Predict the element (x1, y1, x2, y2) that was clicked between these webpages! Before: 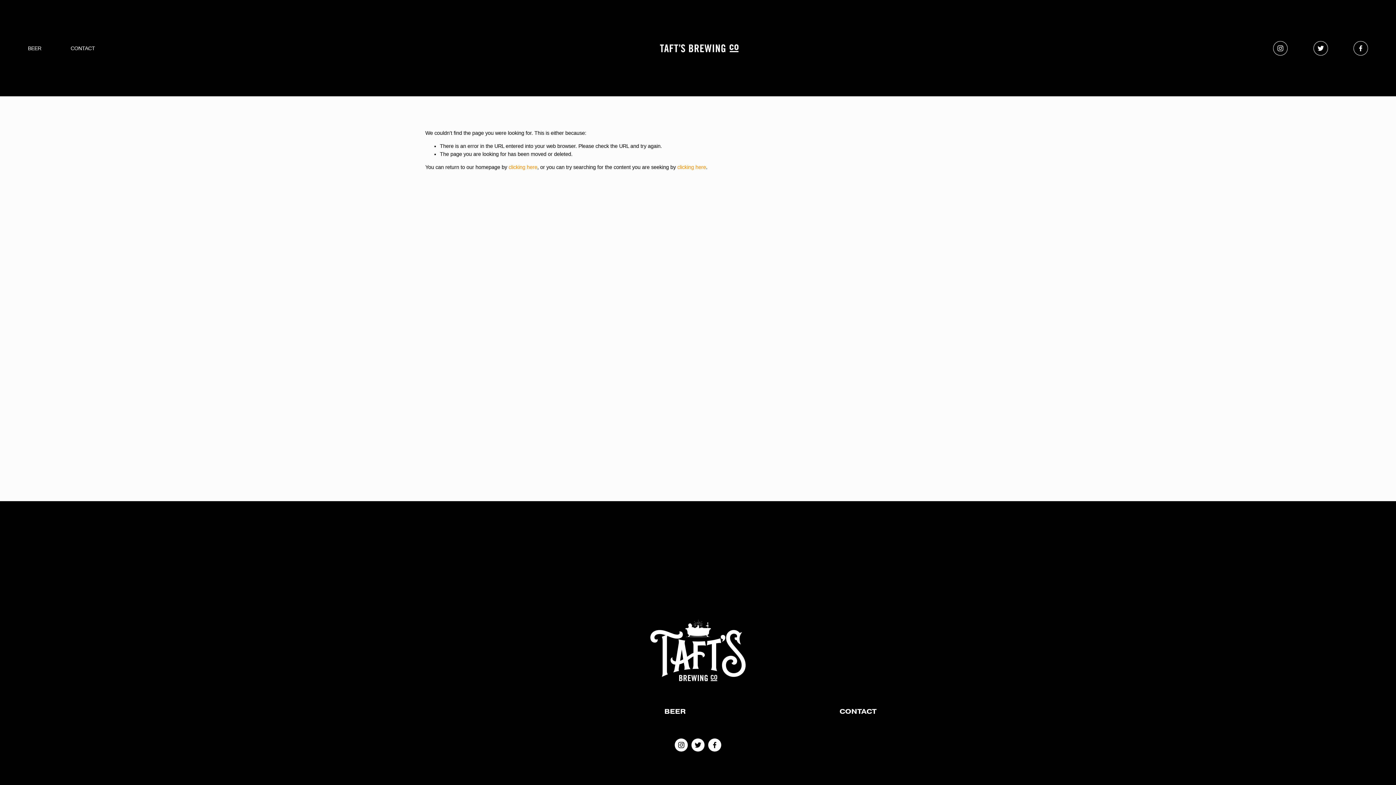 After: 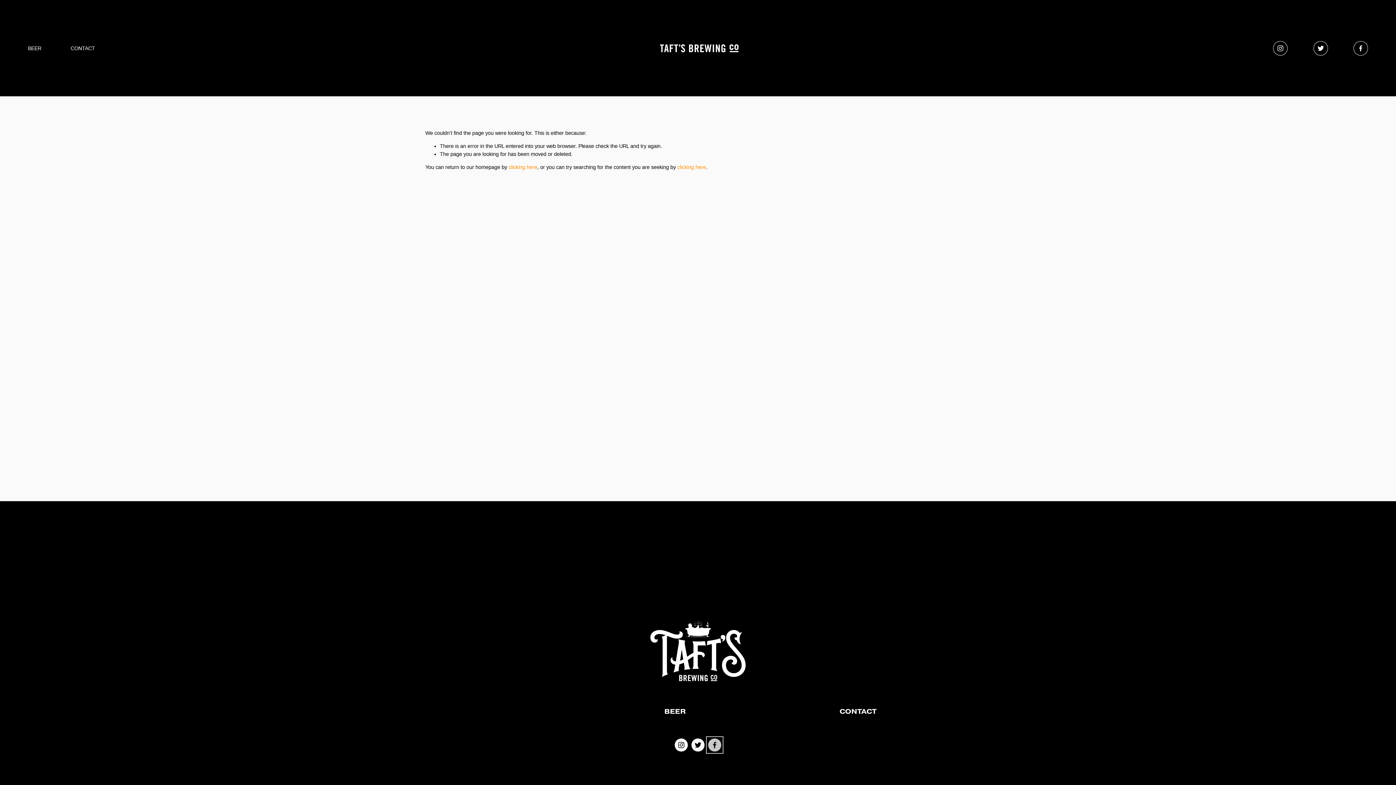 Action: bbox: (708, 738, 721, 751) label: Facebook